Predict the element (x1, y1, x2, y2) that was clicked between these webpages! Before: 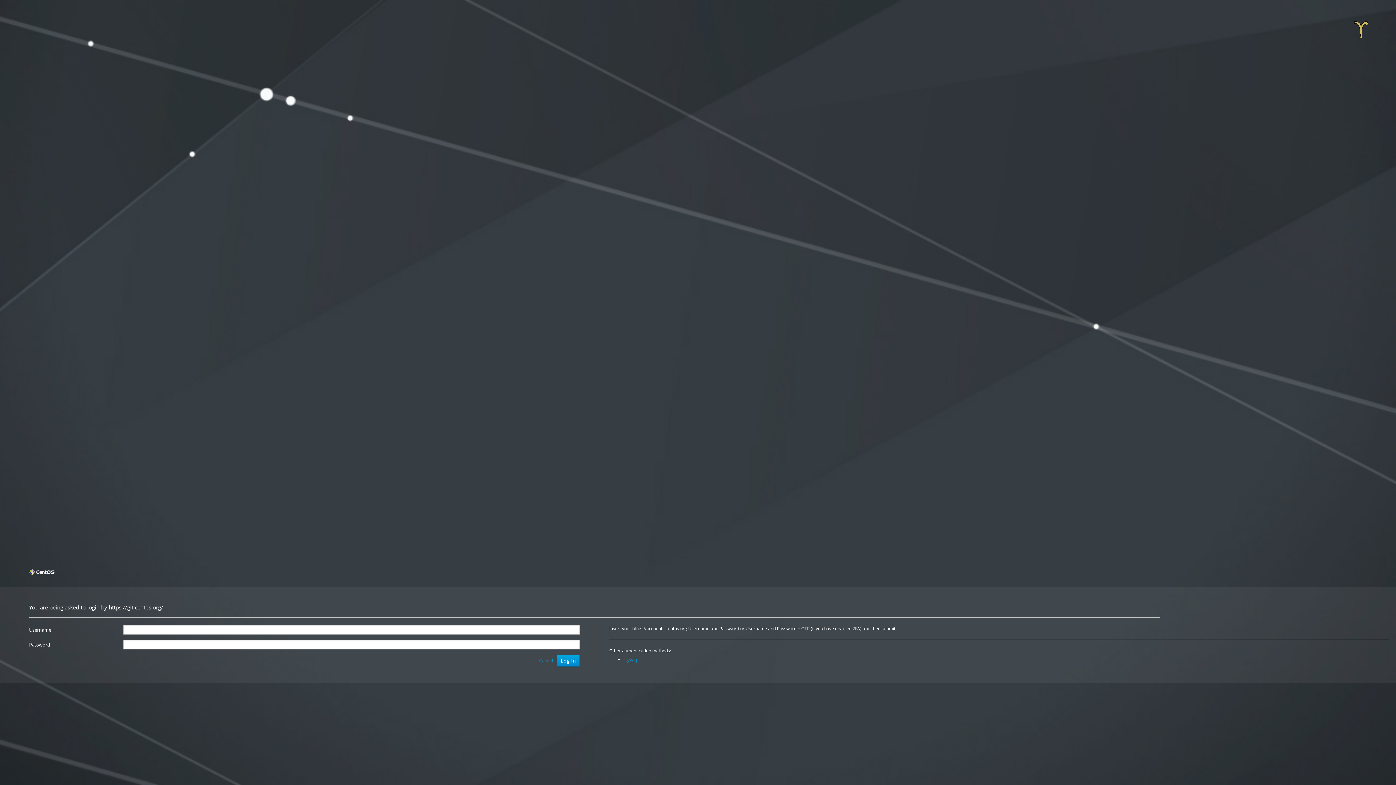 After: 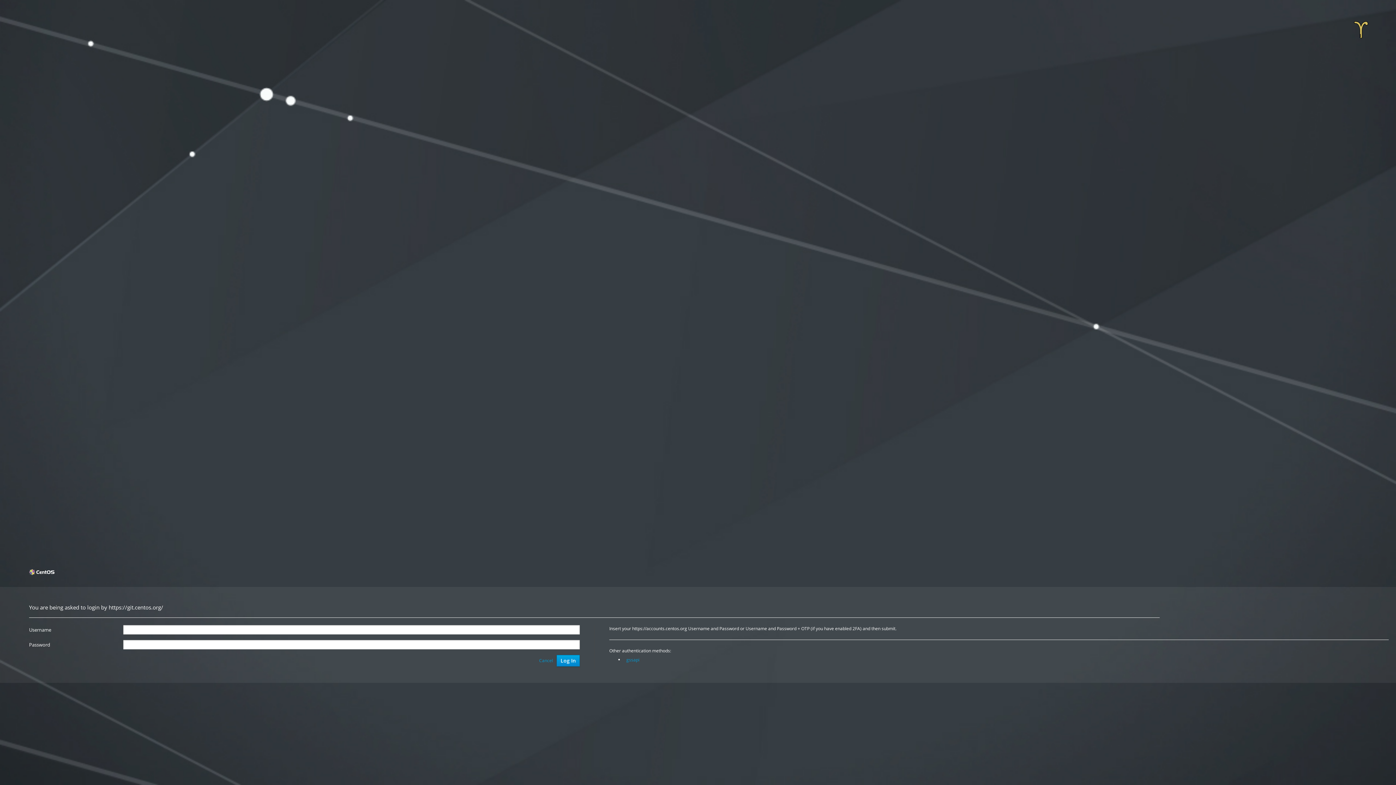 Action: label: gssapi bbox: (624, 655, 642, 665)